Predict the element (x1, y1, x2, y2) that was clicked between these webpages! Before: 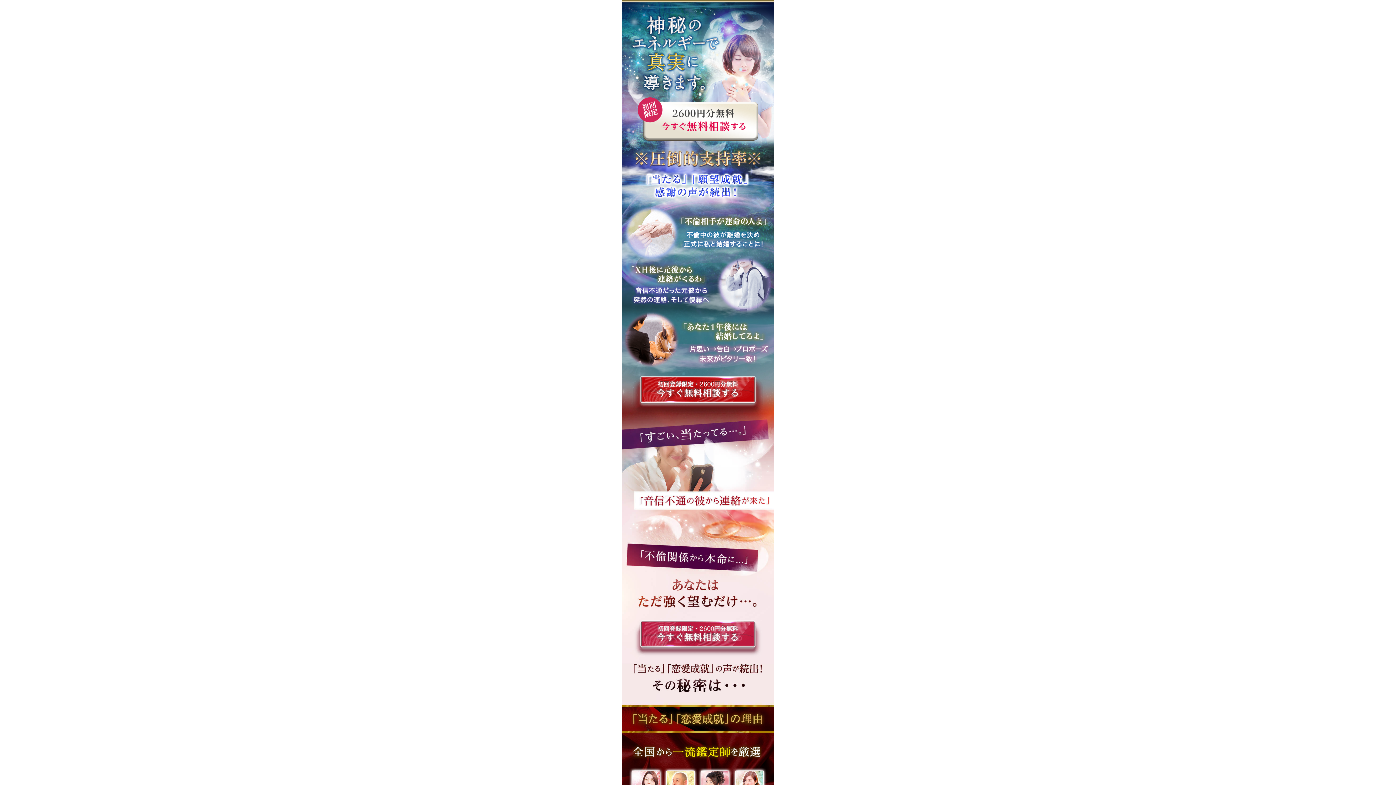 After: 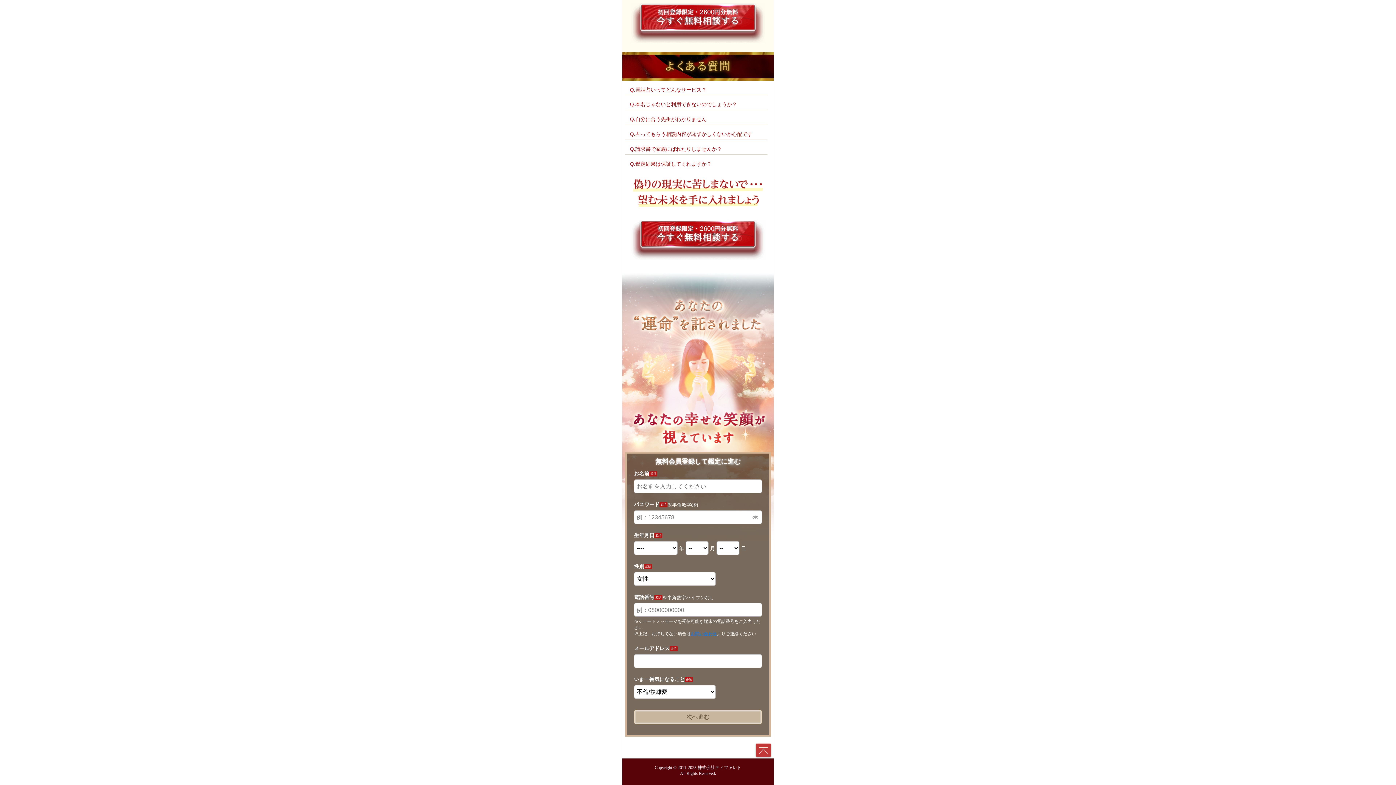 Action: bbox: (630, 619, 766, 660)